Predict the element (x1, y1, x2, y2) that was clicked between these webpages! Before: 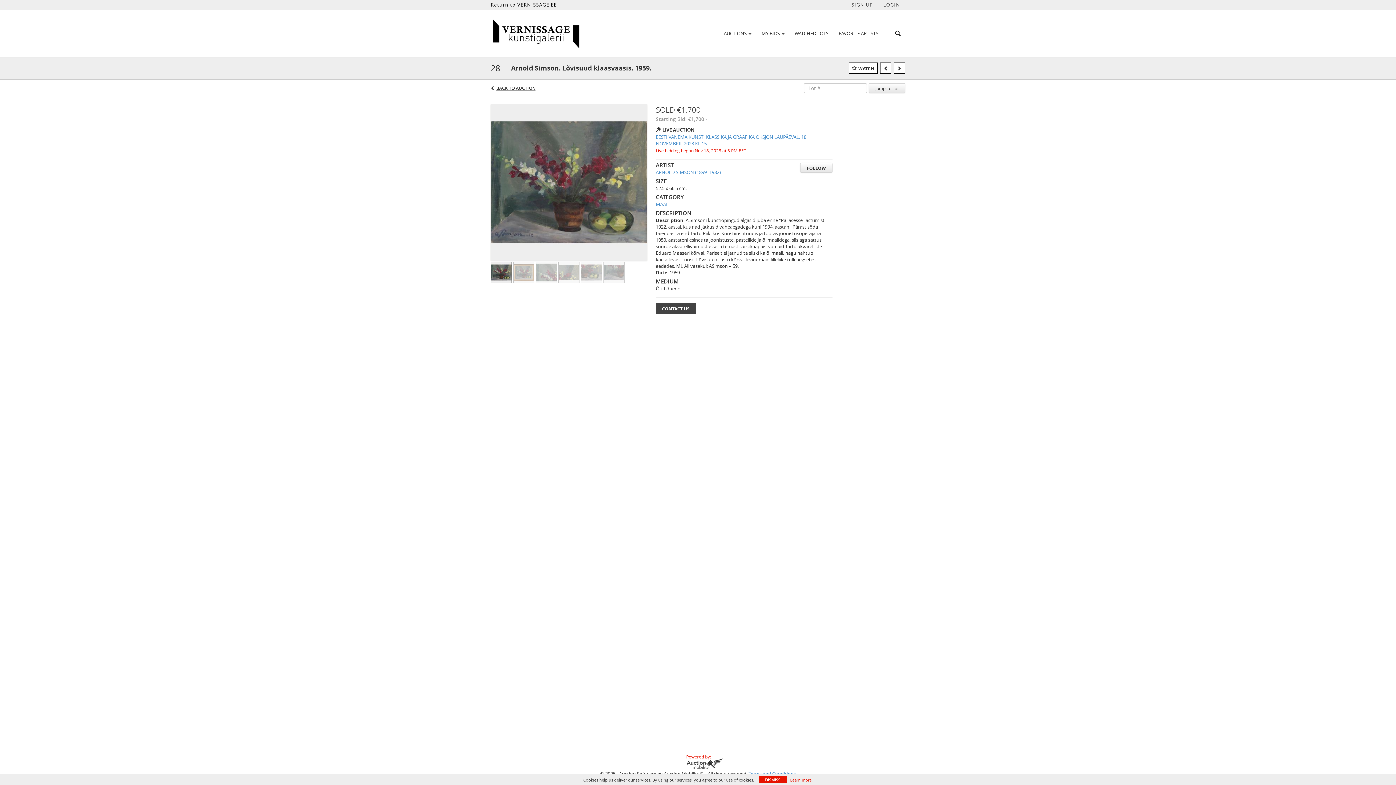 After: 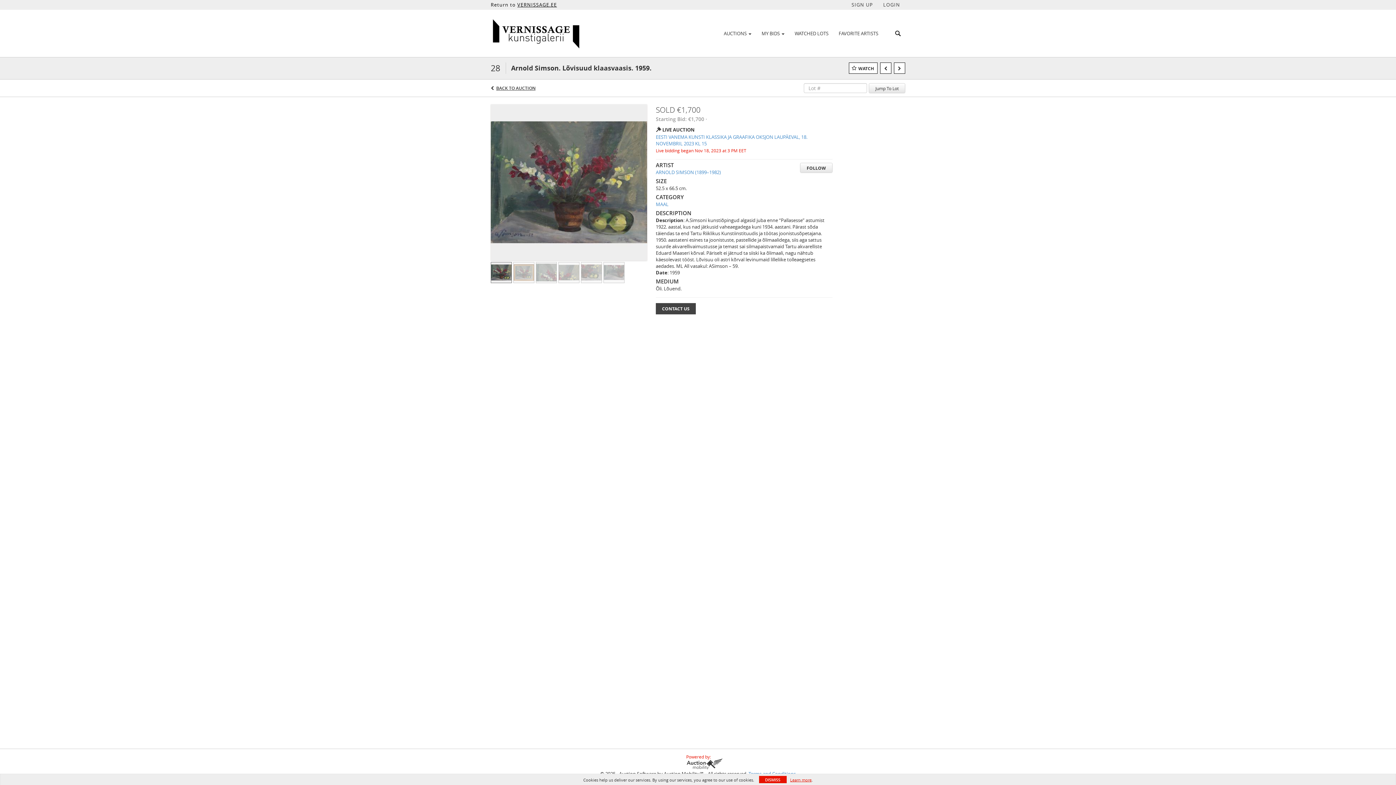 Action: bbox: (686, 758, 722, 769)